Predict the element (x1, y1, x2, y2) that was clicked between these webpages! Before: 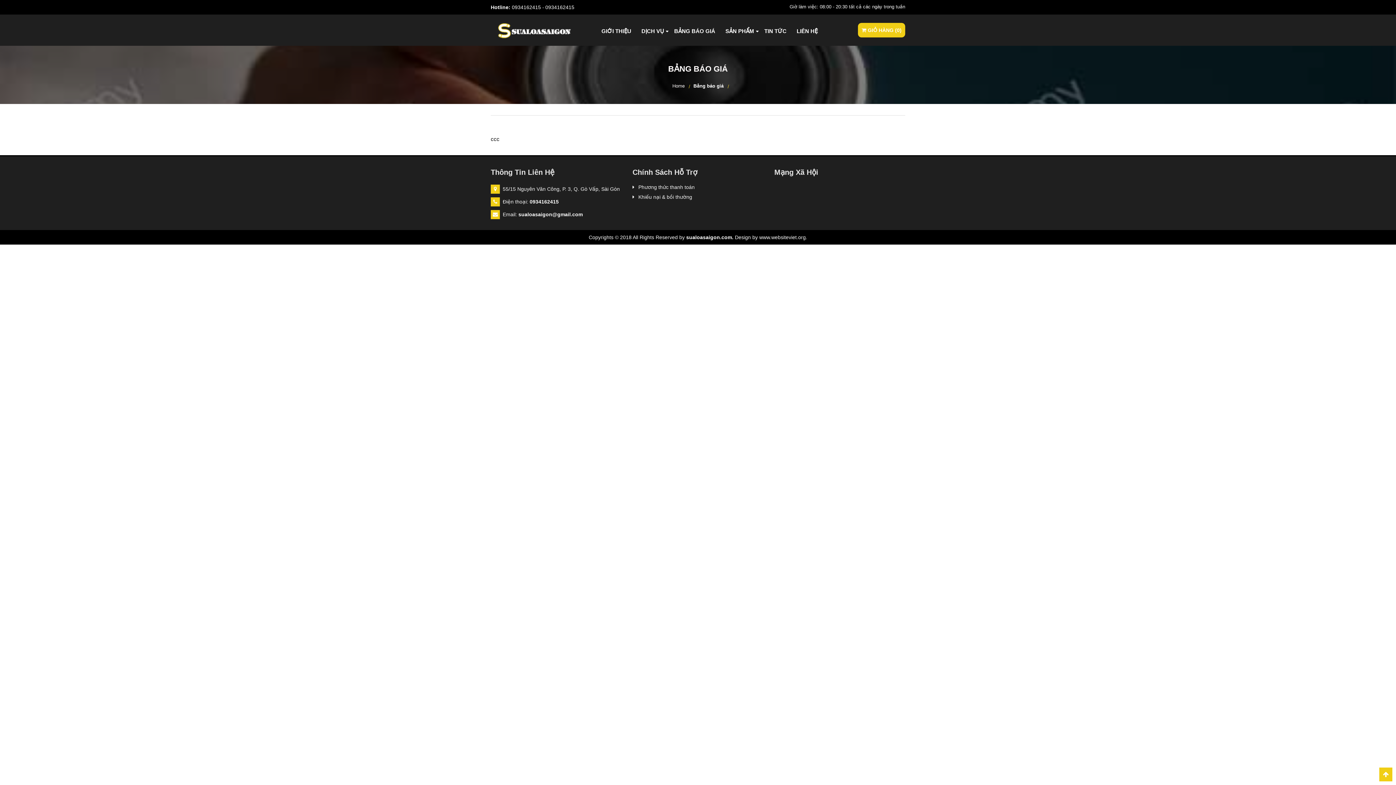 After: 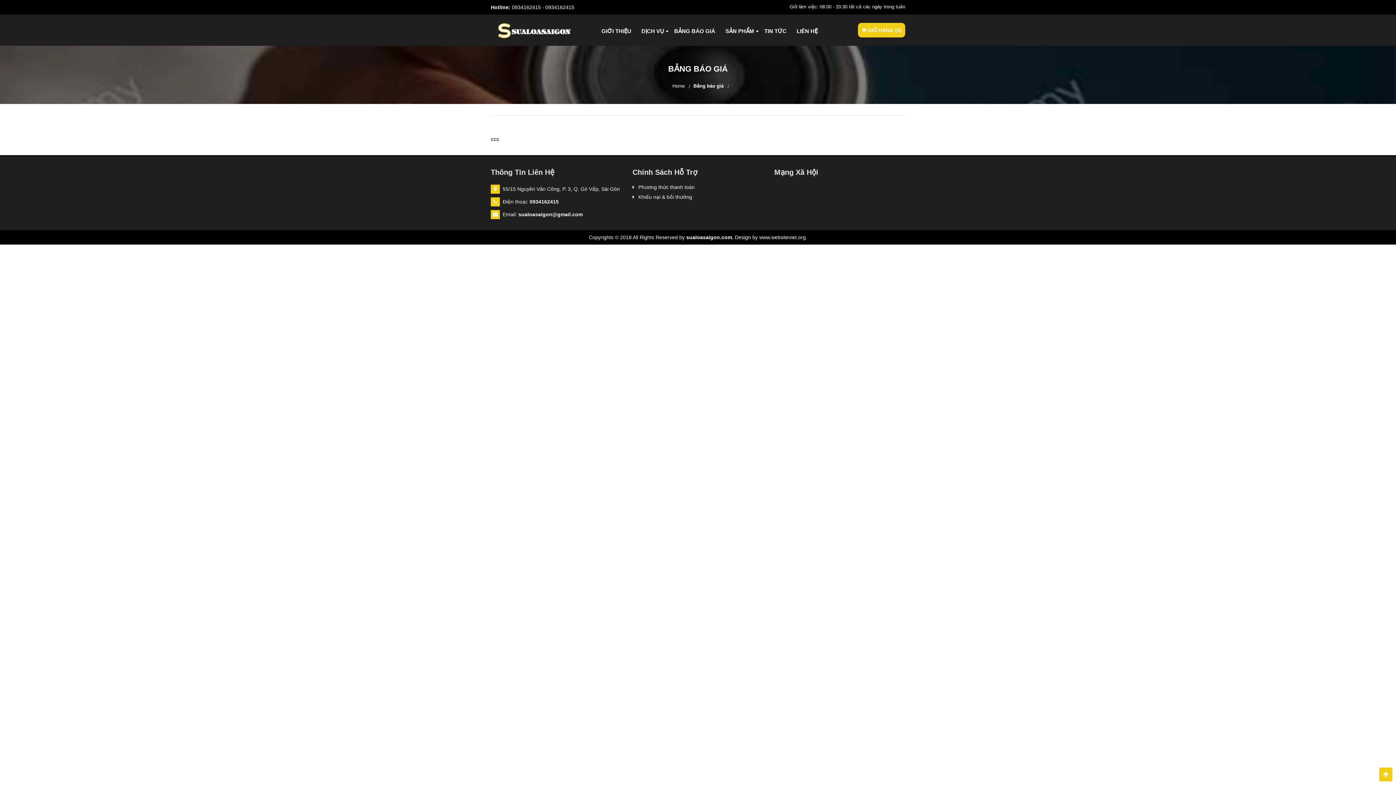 Action: bbox: (1379, 768, 1392, 781)